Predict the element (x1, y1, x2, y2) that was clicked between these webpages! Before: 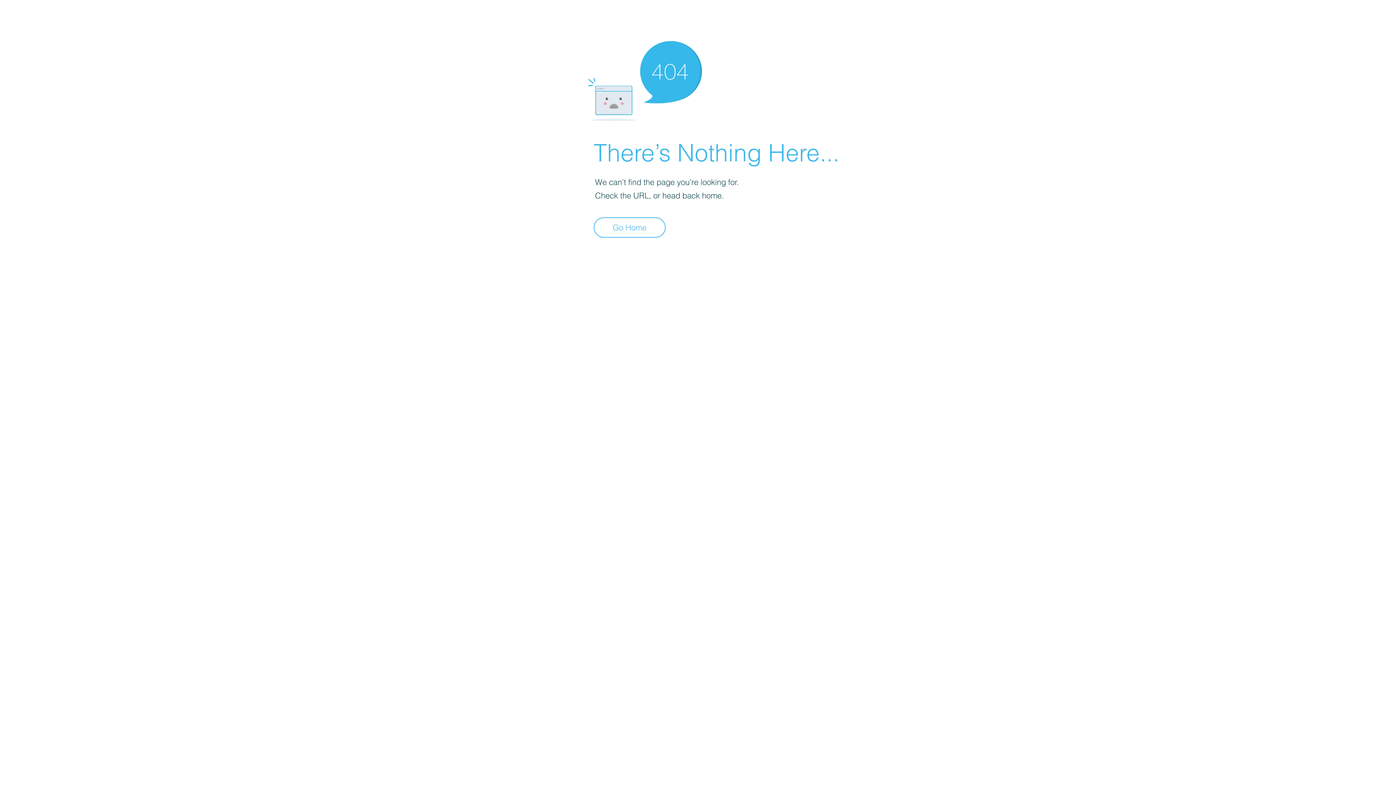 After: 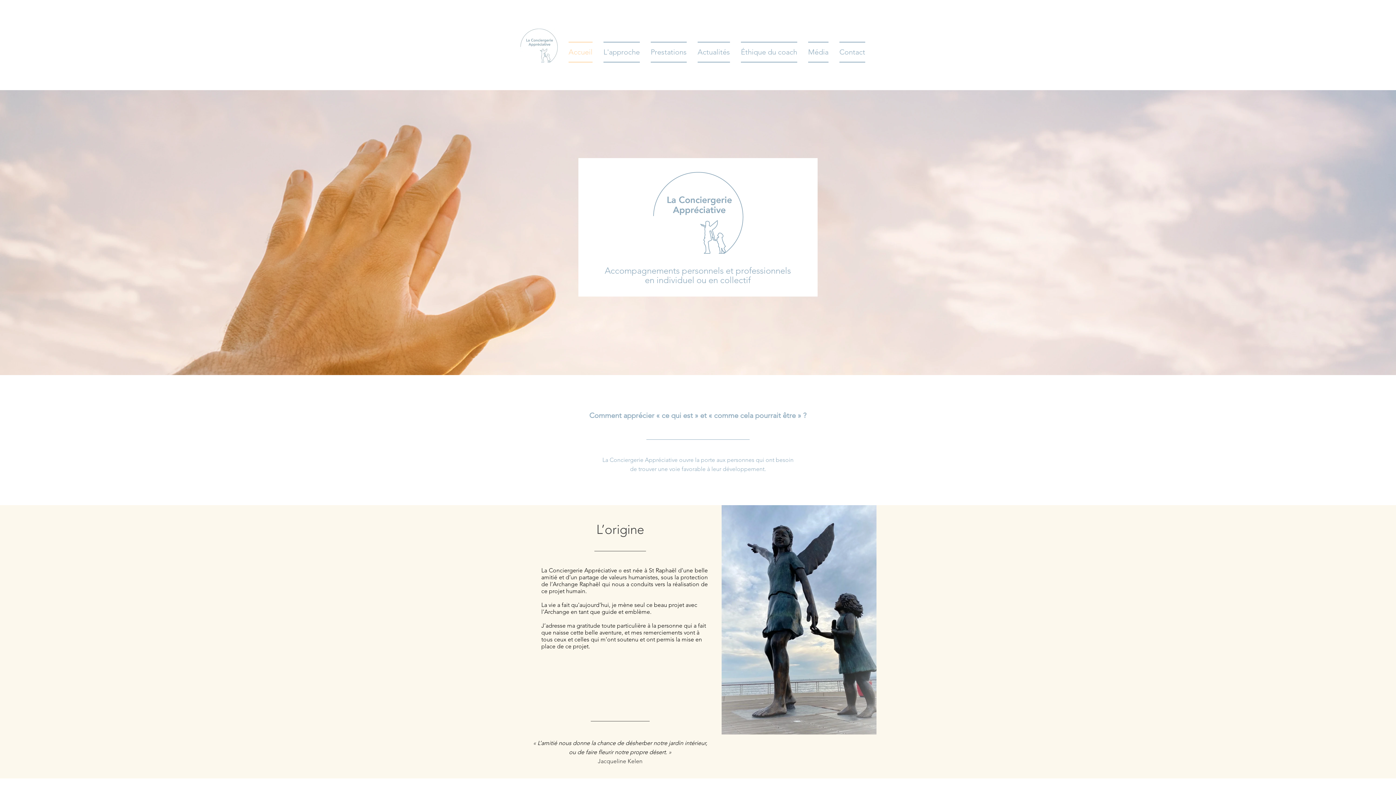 Action: bbox: (593, 217, 665, 237) label: Go Home